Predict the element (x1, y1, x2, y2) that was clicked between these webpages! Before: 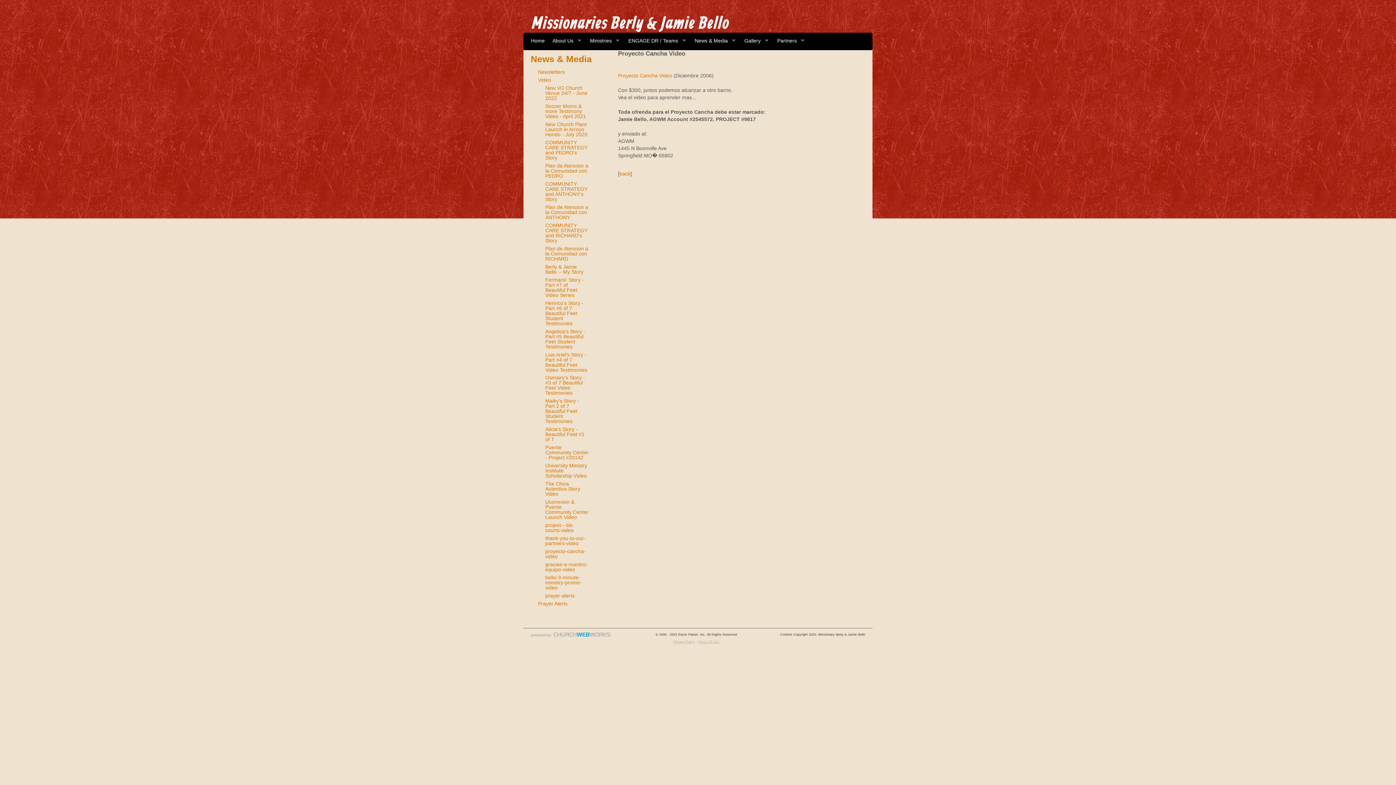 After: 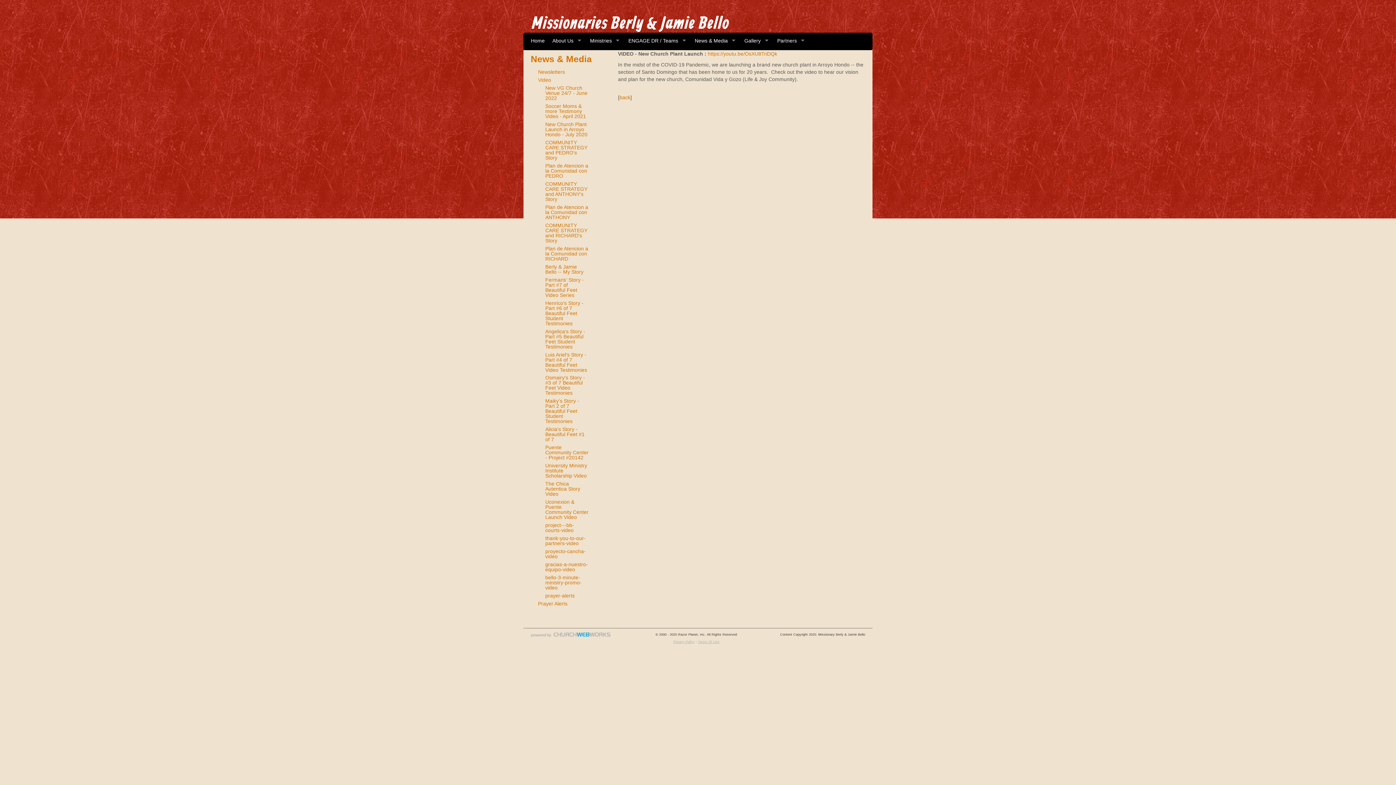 Action: label: New Church Plant Launch in Arroyo Hondo - July 2020 bbox: (545, 121, 587, 137)